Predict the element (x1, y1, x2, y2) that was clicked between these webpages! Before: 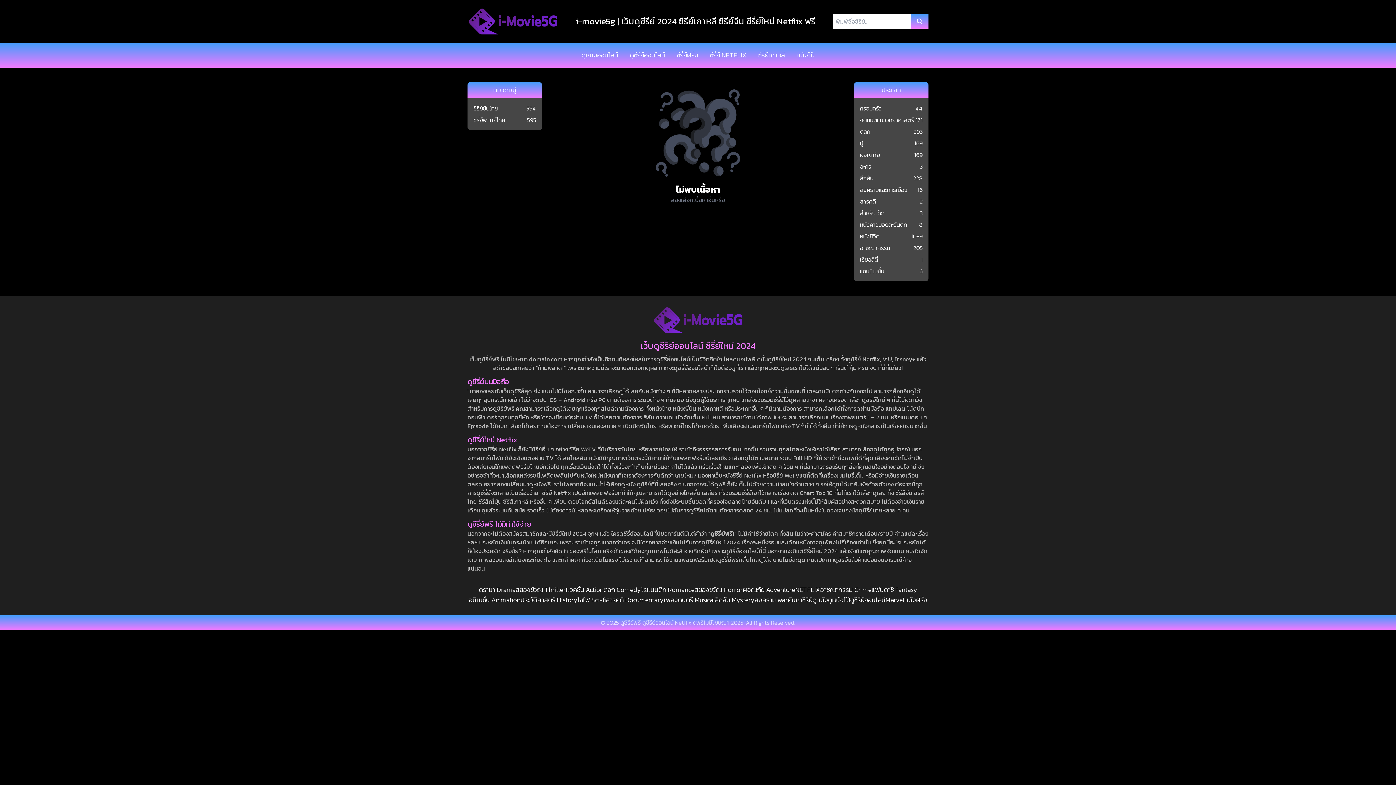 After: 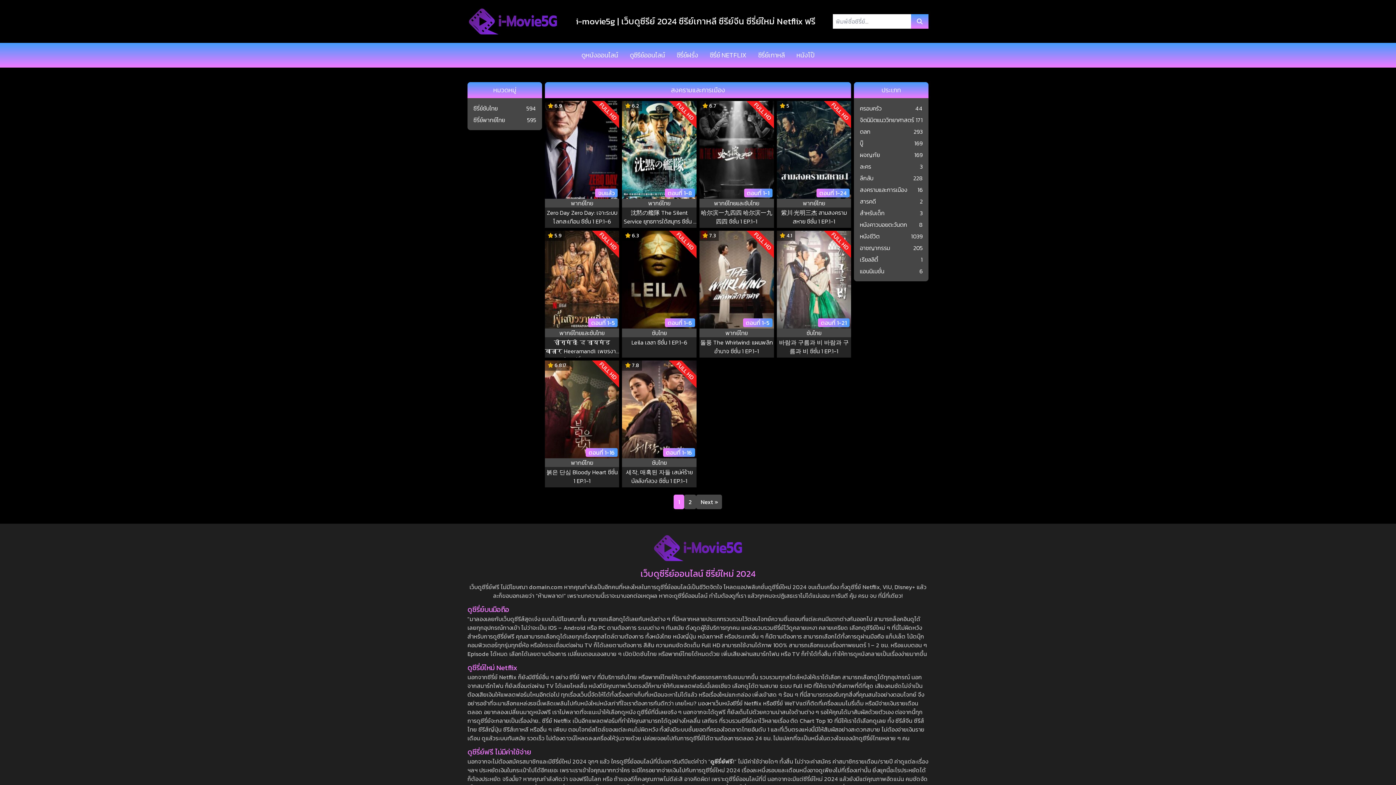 Action: bbox: (860, 185, 922, 194) label: สงครามและการเมือง
16